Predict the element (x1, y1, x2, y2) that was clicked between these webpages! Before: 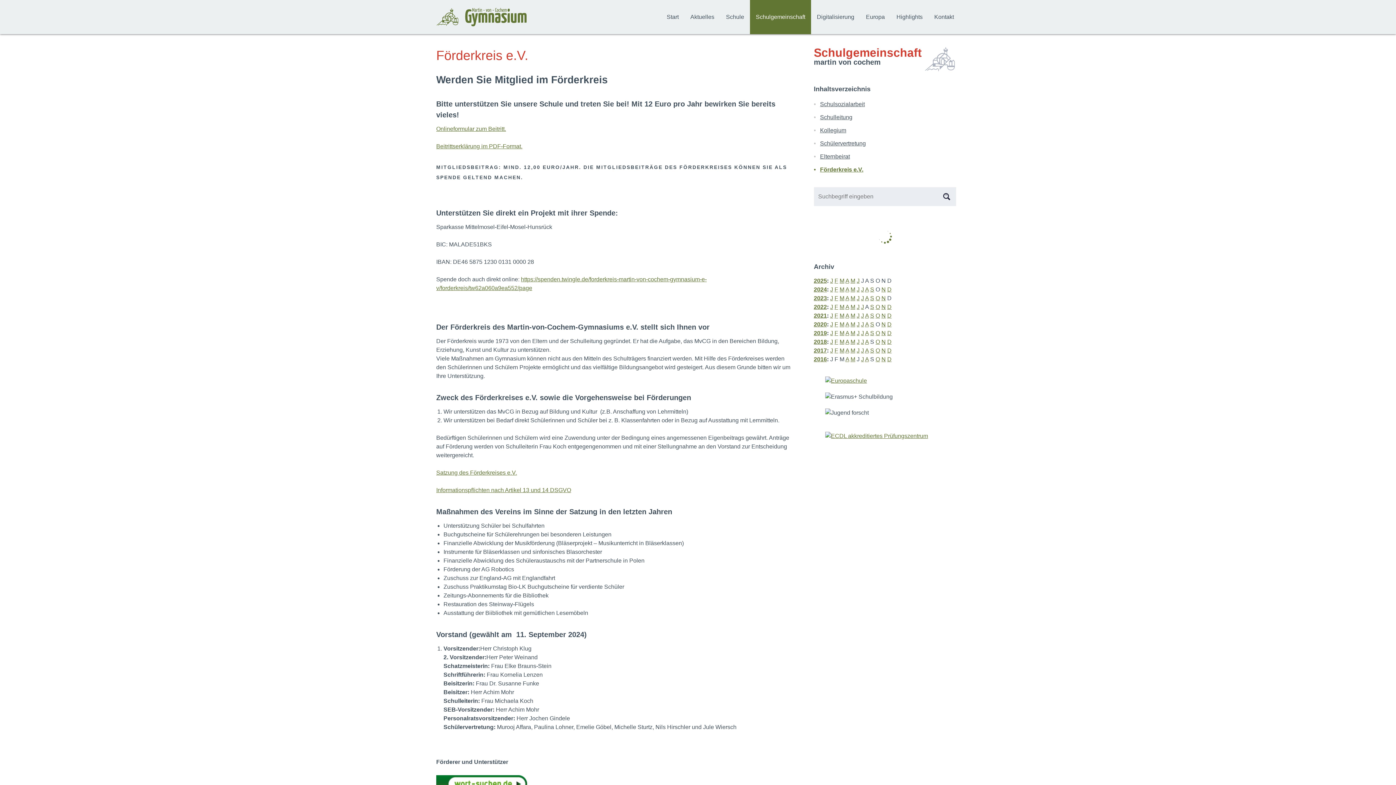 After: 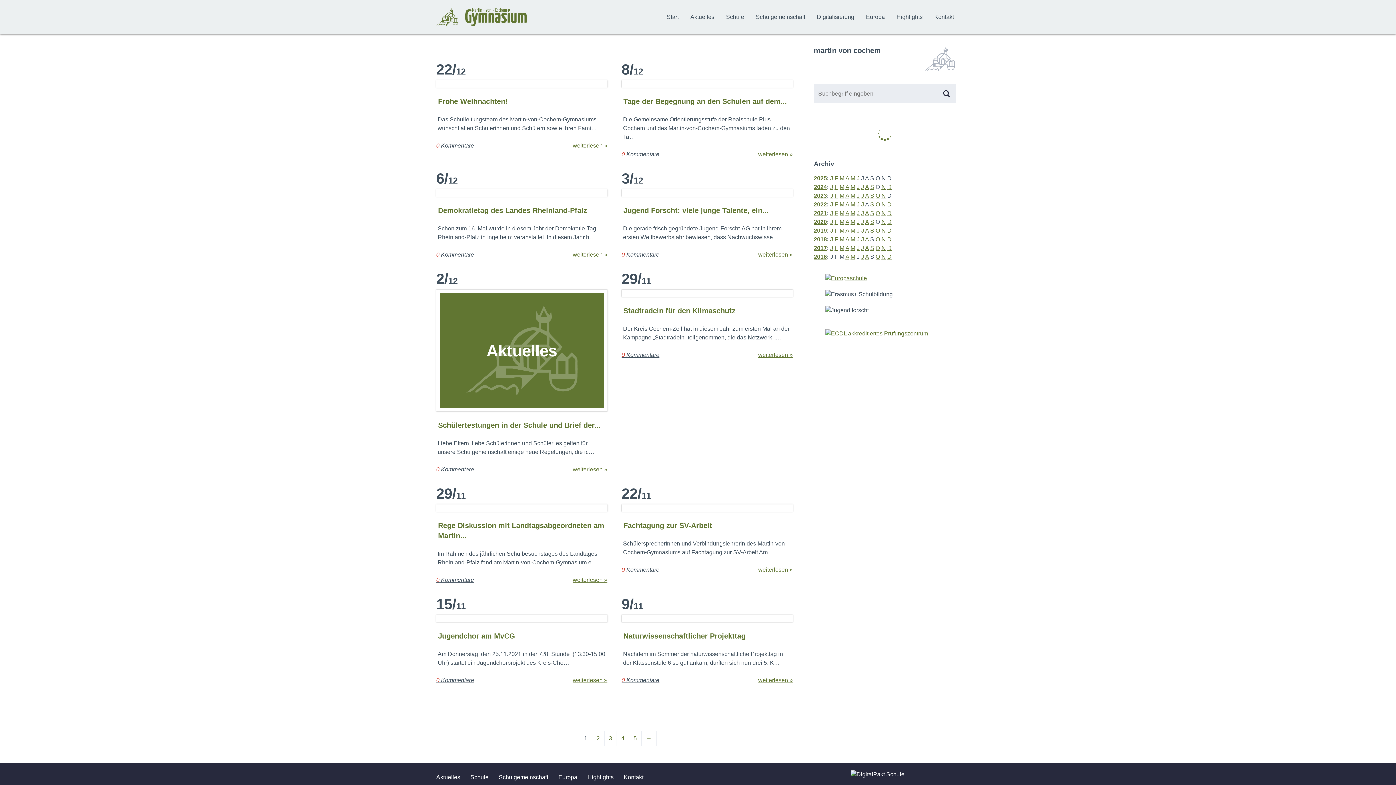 Action: bbox: (814, 312, 827, 318) label: 2021